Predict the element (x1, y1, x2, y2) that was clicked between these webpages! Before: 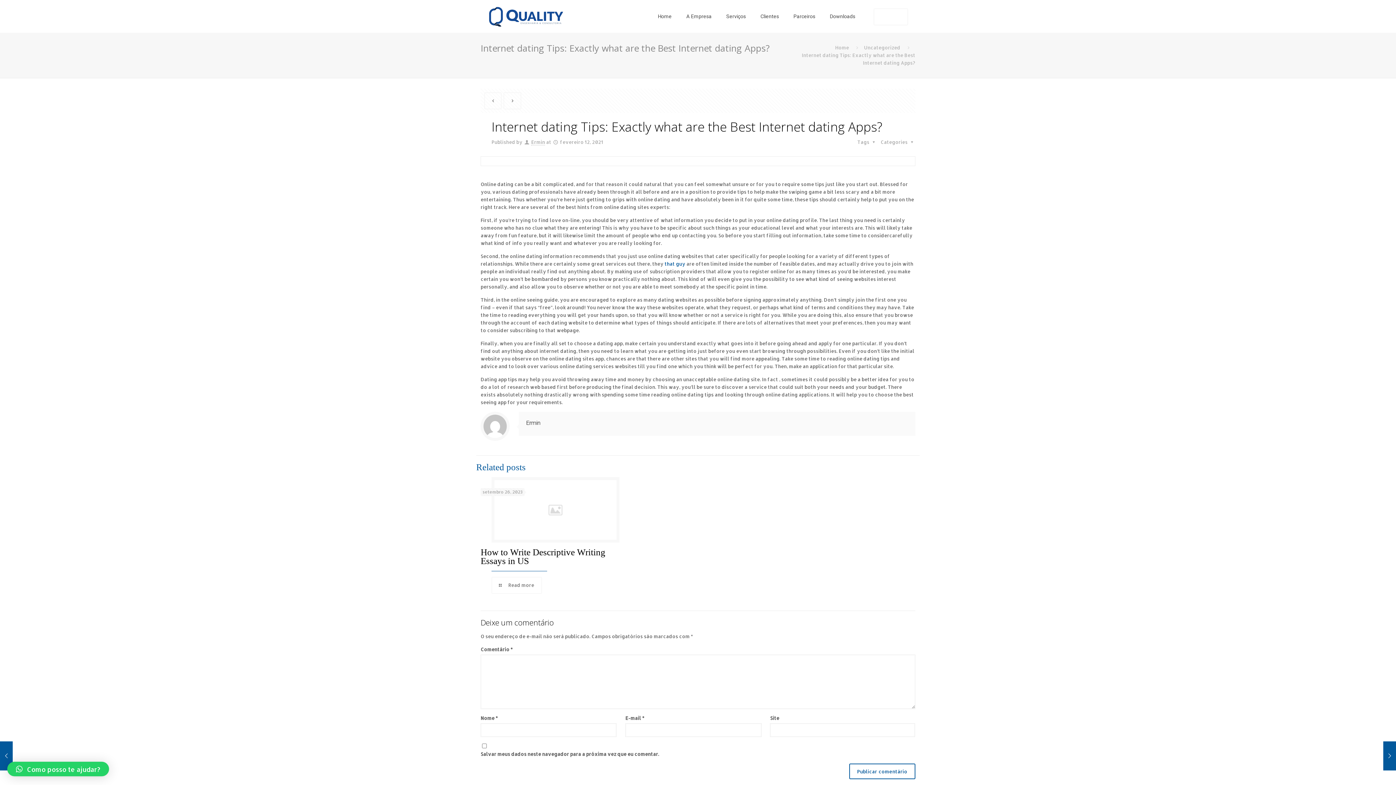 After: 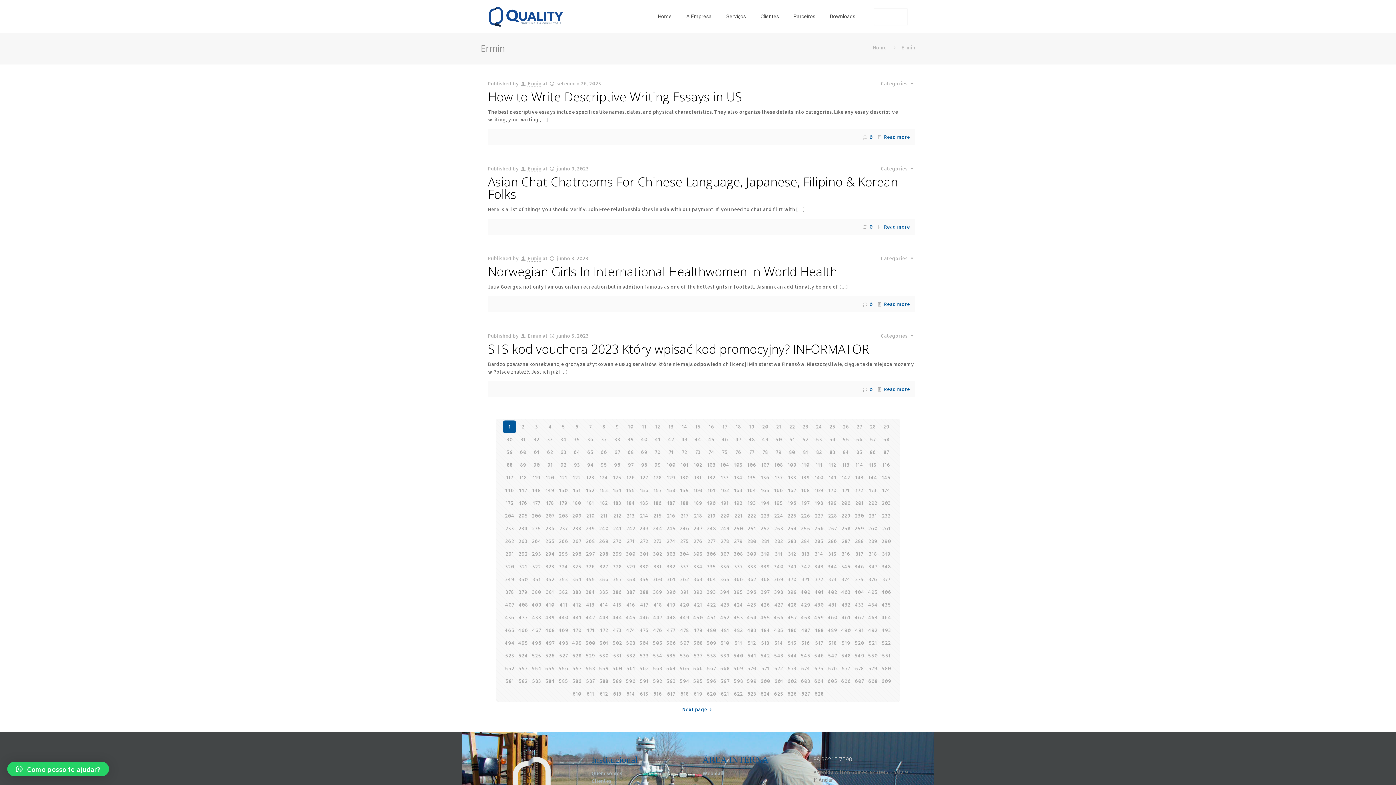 Action: label: Ermin bbox: (531, 139, 545, 145)